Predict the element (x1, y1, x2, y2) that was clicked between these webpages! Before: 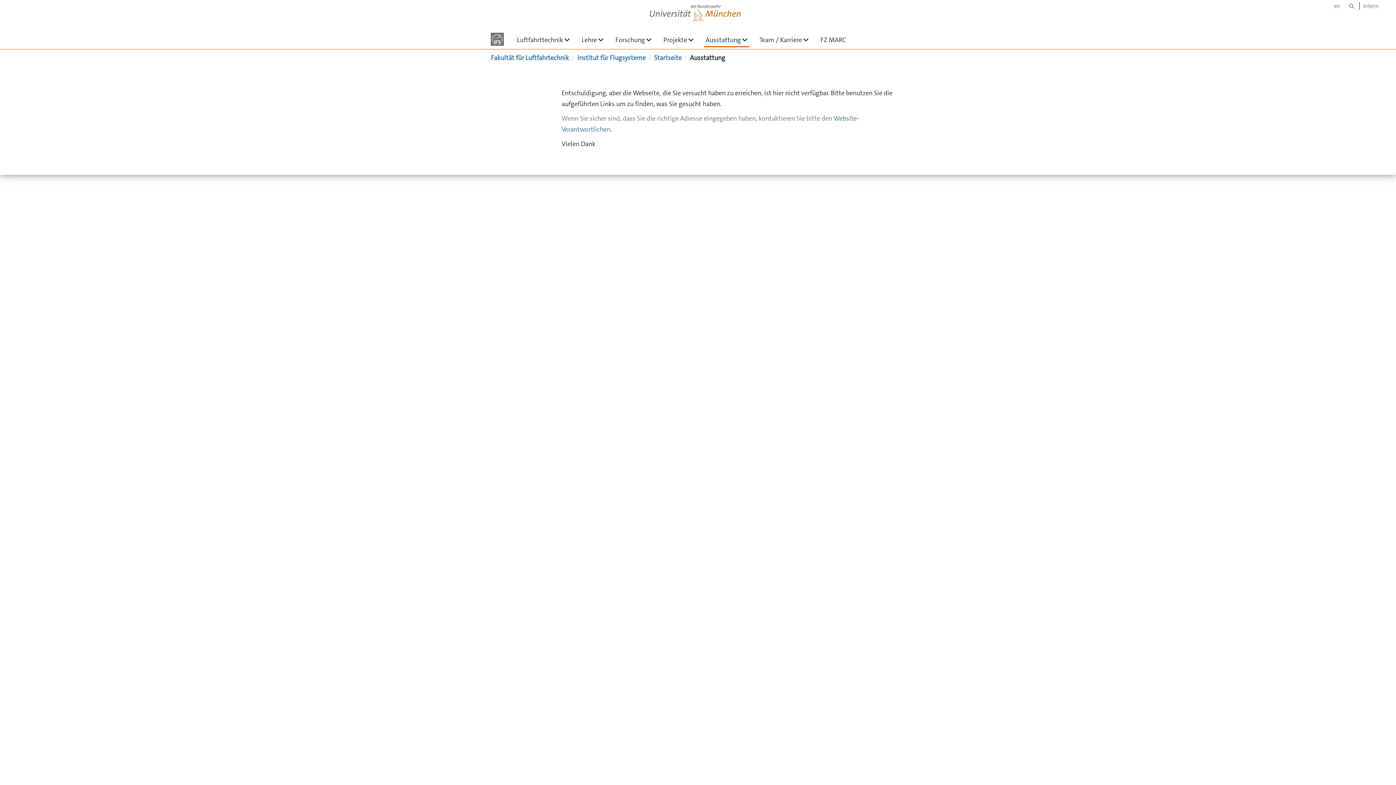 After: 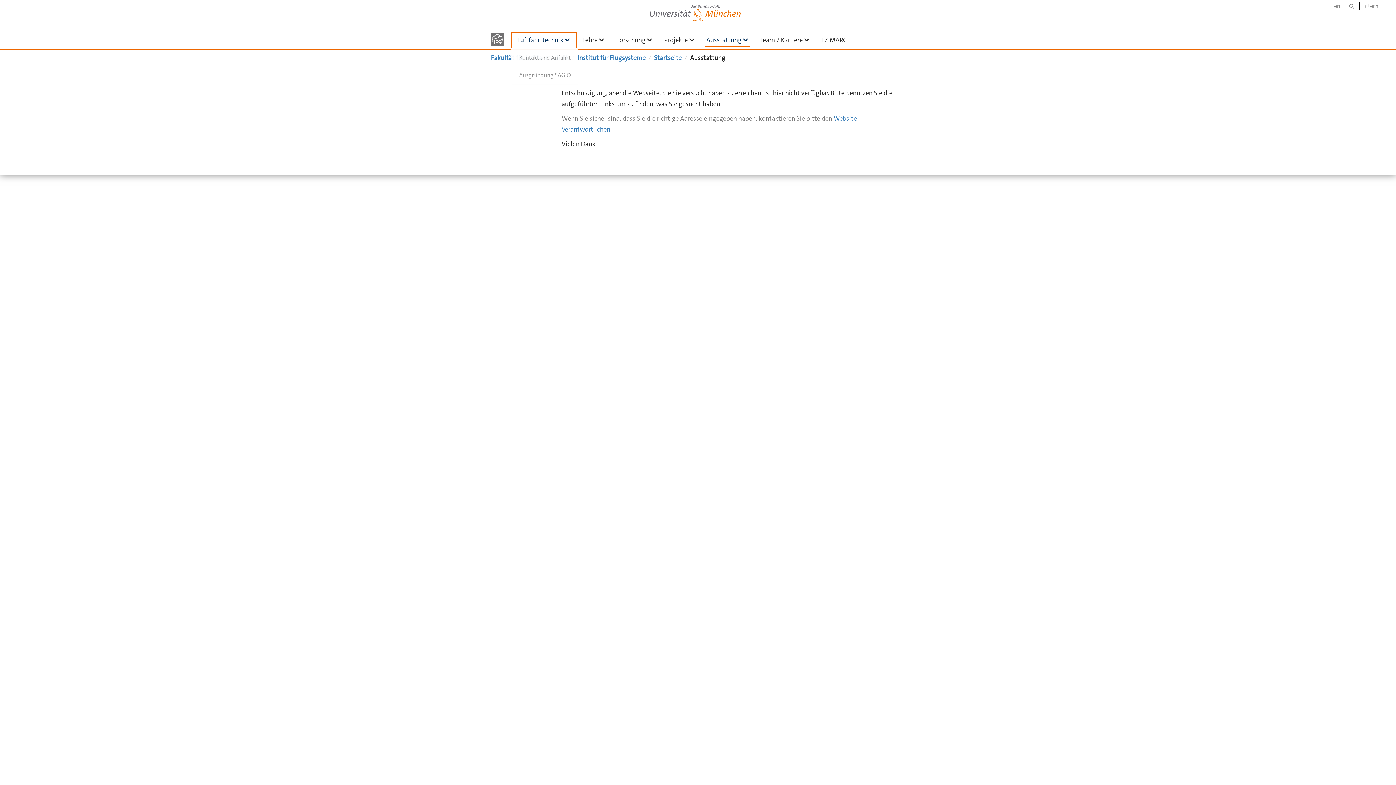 Action: bbox: (511, 32, 576, 47) label: Luftfahrttechnik